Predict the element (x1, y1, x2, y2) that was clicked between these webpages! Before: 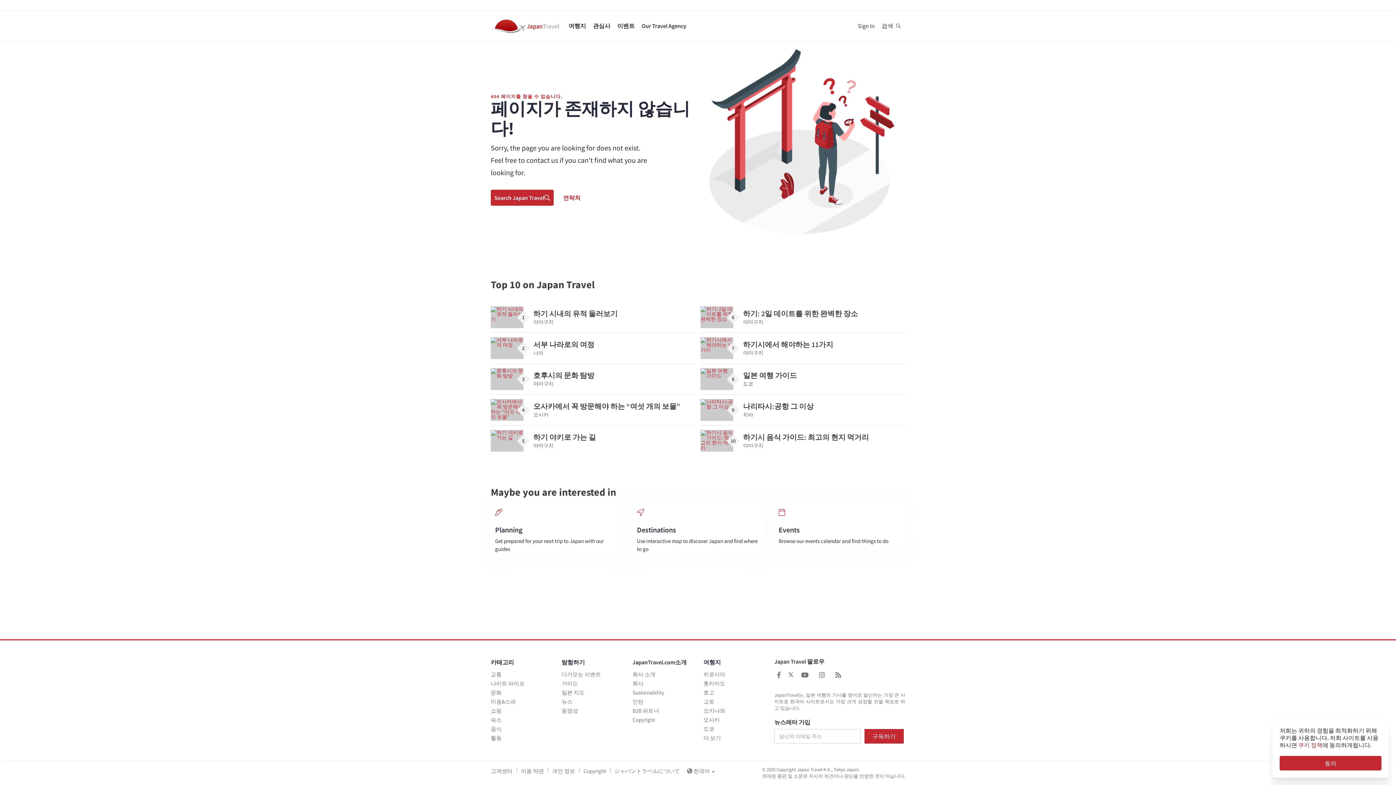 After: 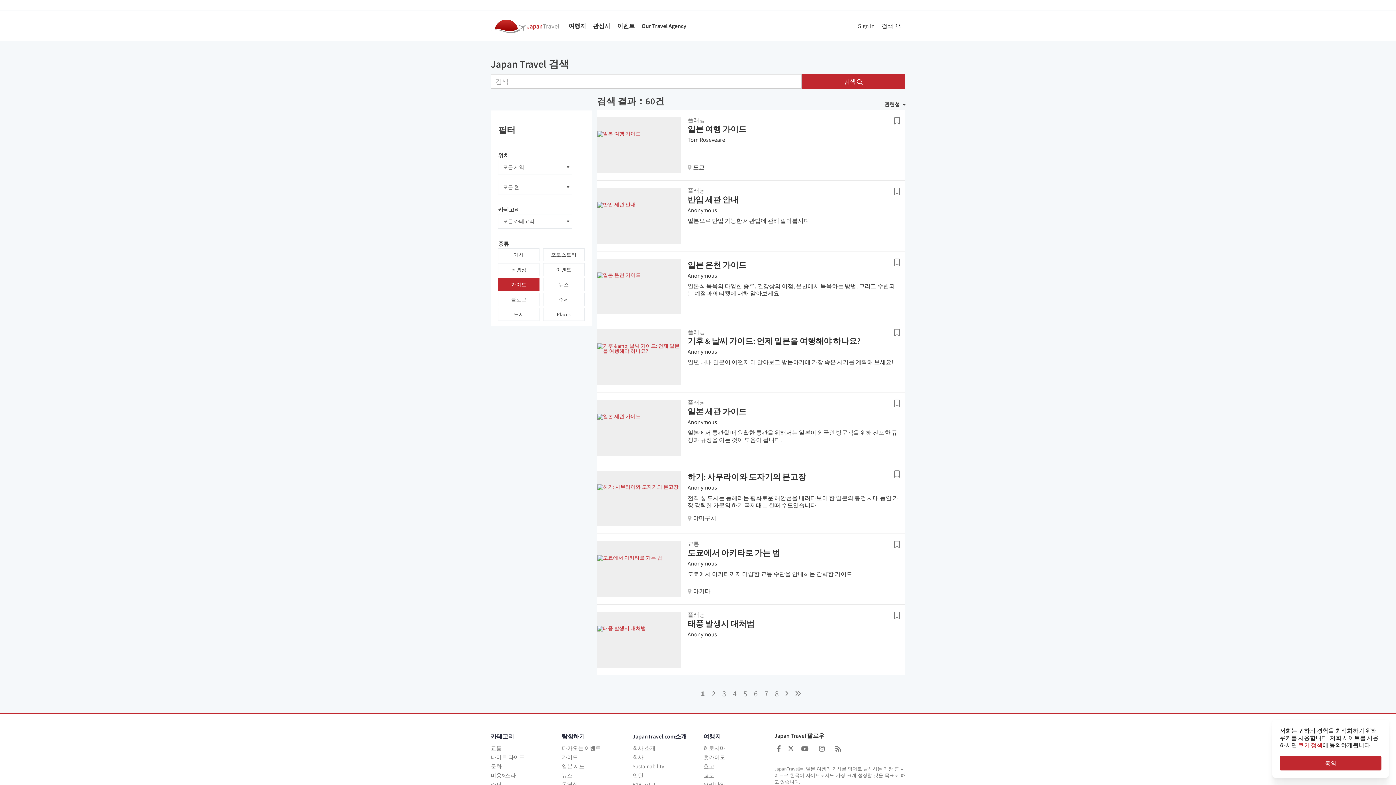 Action: bbox: (561, 680, 578, 687) label: 가이드